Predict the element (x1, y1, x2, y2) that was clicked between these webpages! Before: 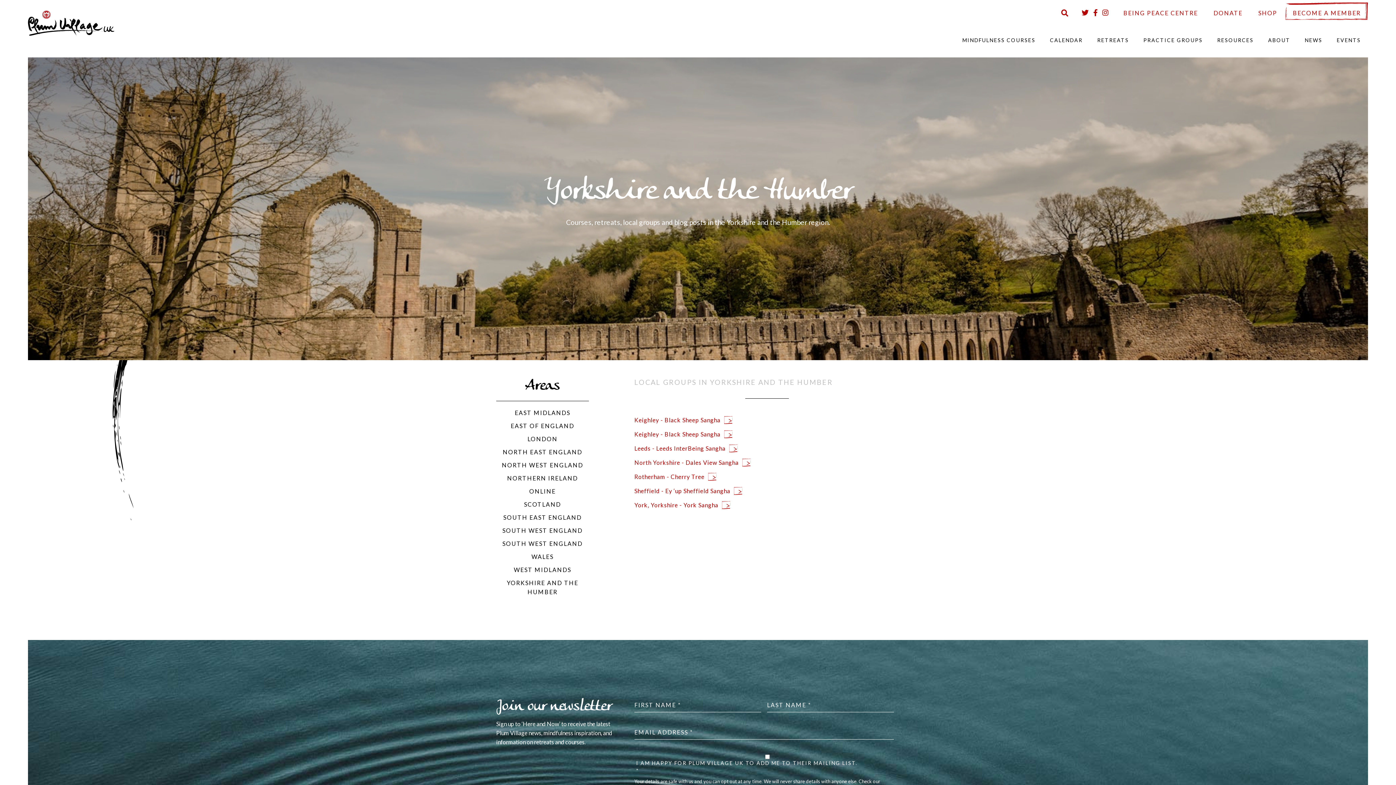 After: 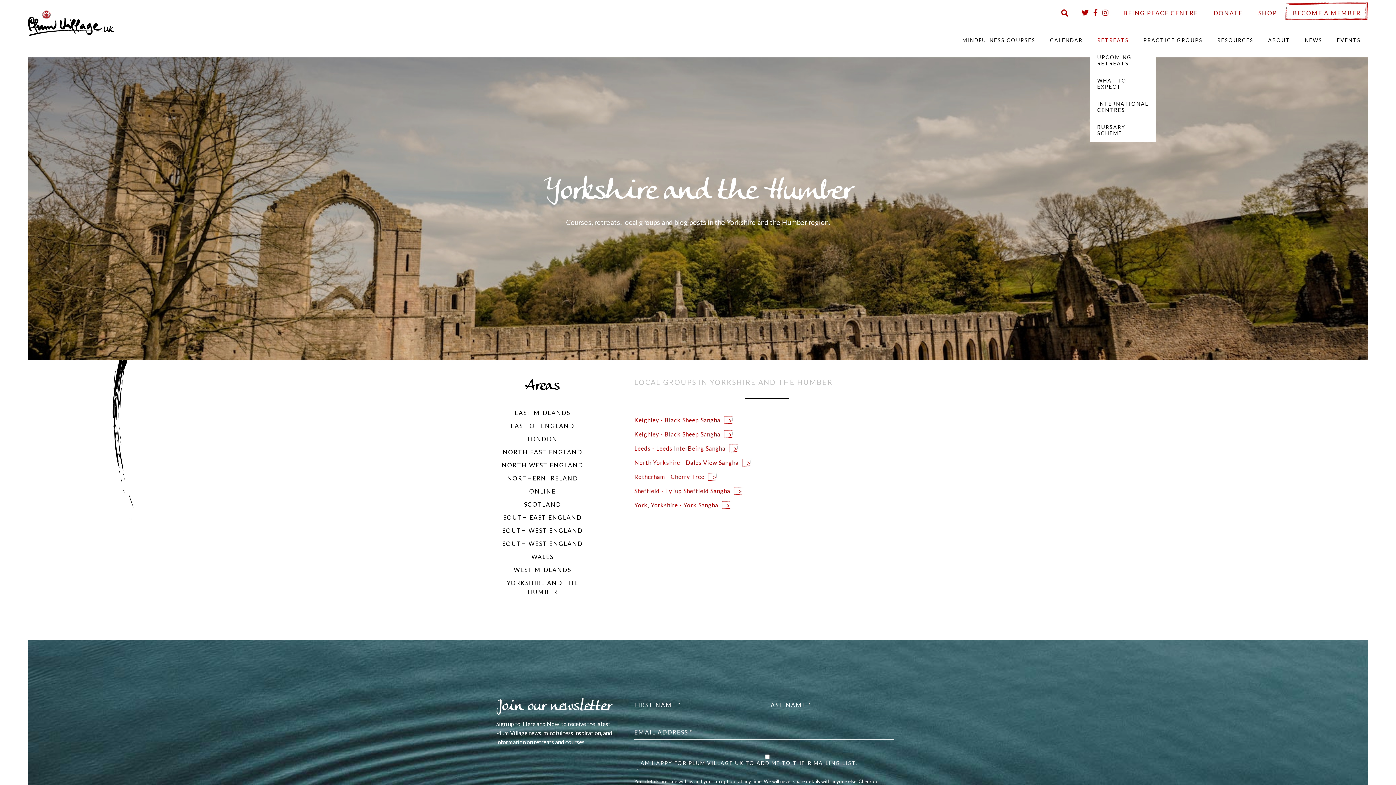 Action: bbox: (1090, 31, 1136, 48) label: RETREATS